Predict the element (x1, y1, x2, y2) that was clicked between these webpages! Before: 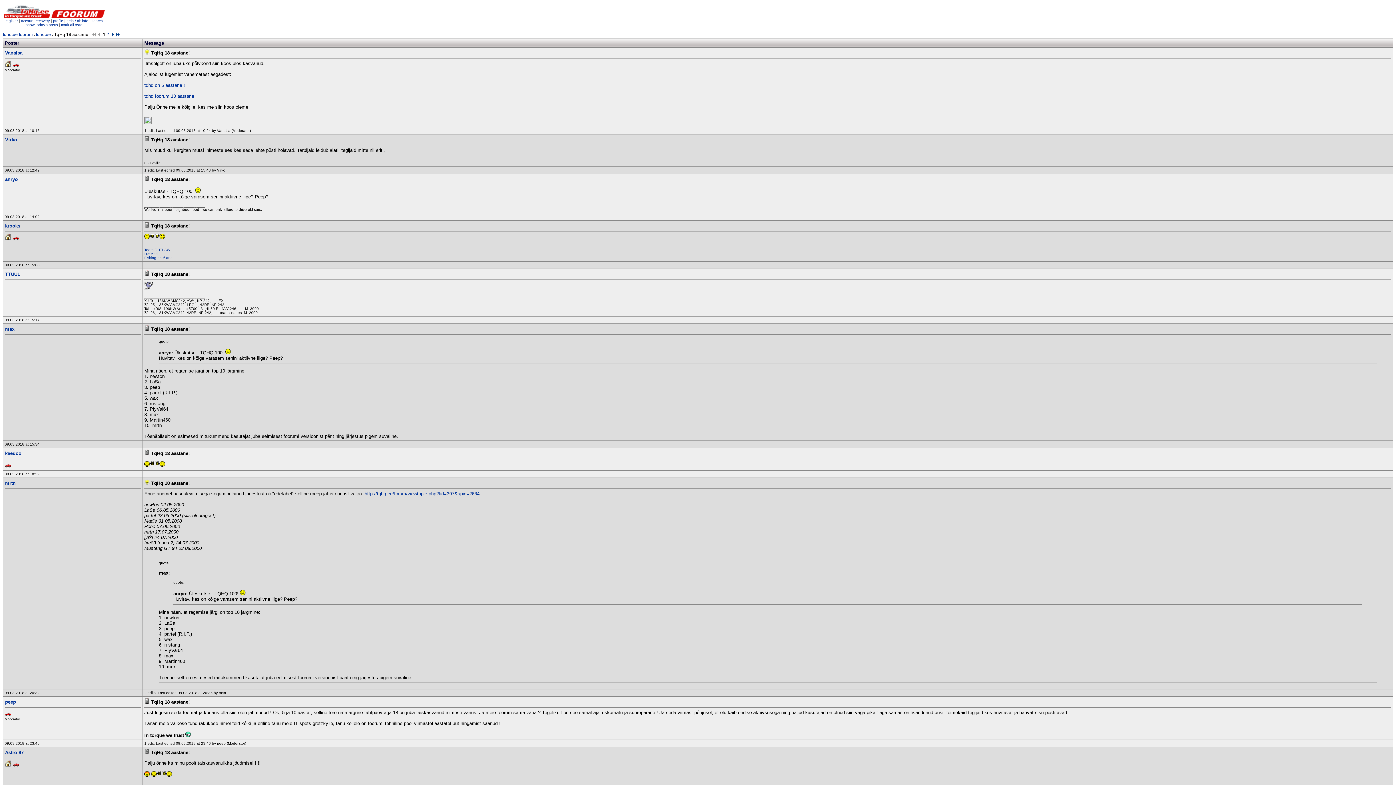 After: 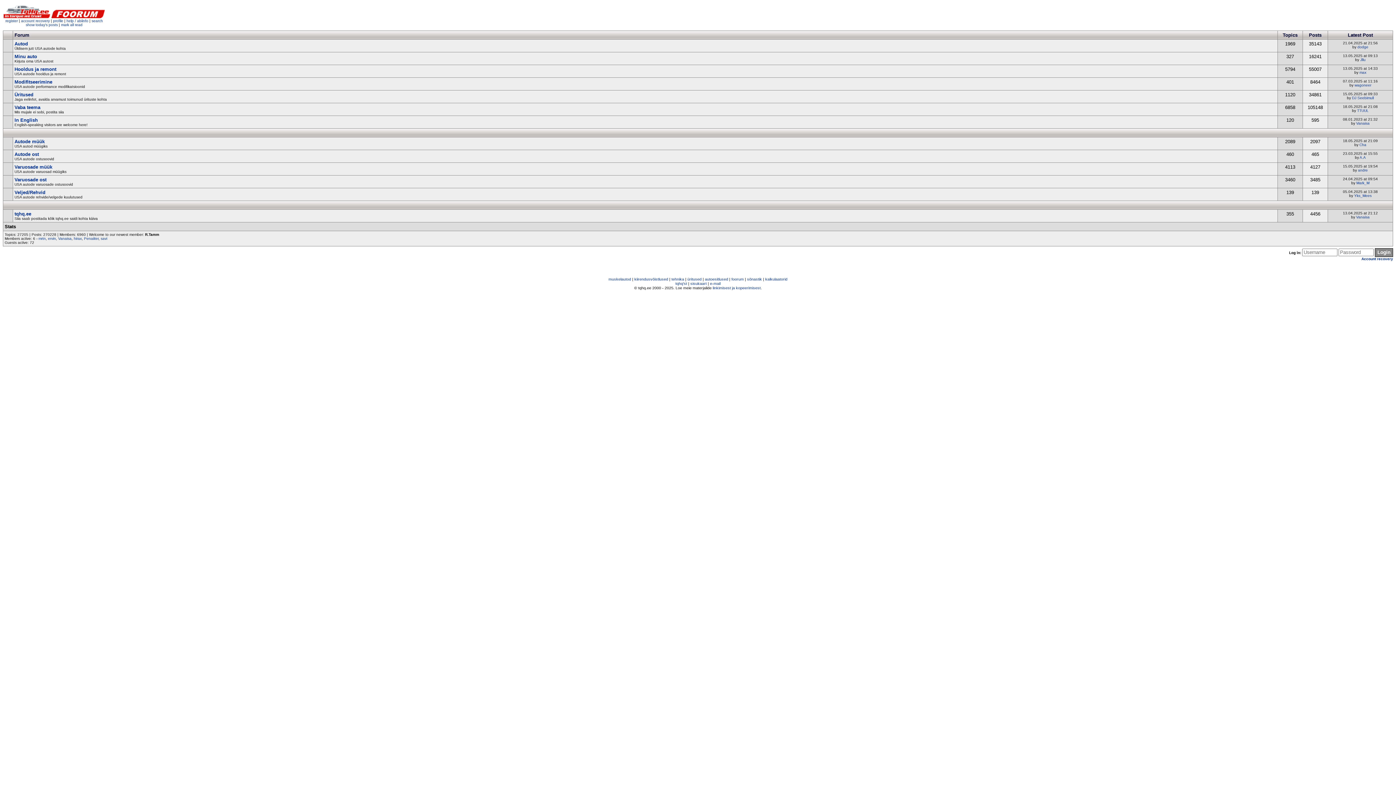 Action: label: mark all read bbox: (61, 22, 82, 26)